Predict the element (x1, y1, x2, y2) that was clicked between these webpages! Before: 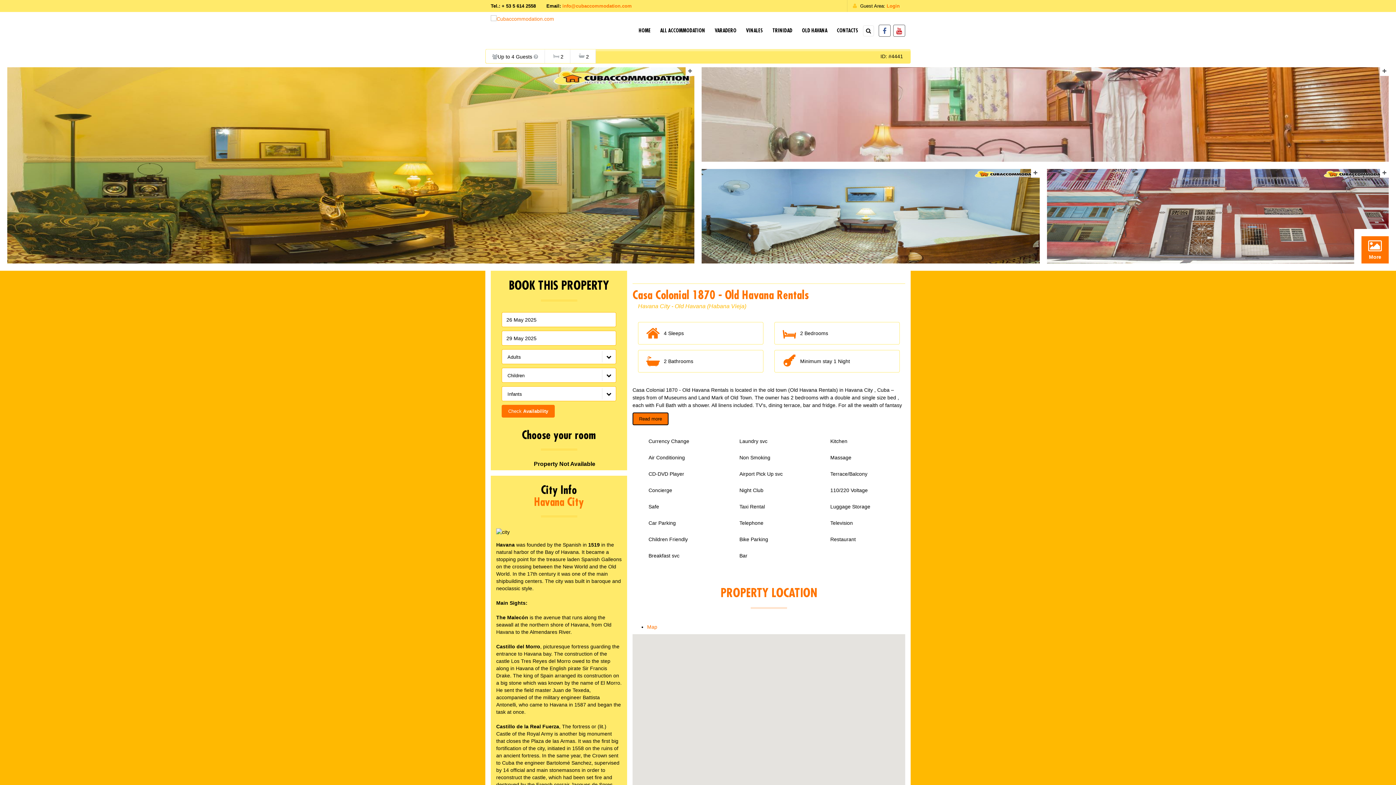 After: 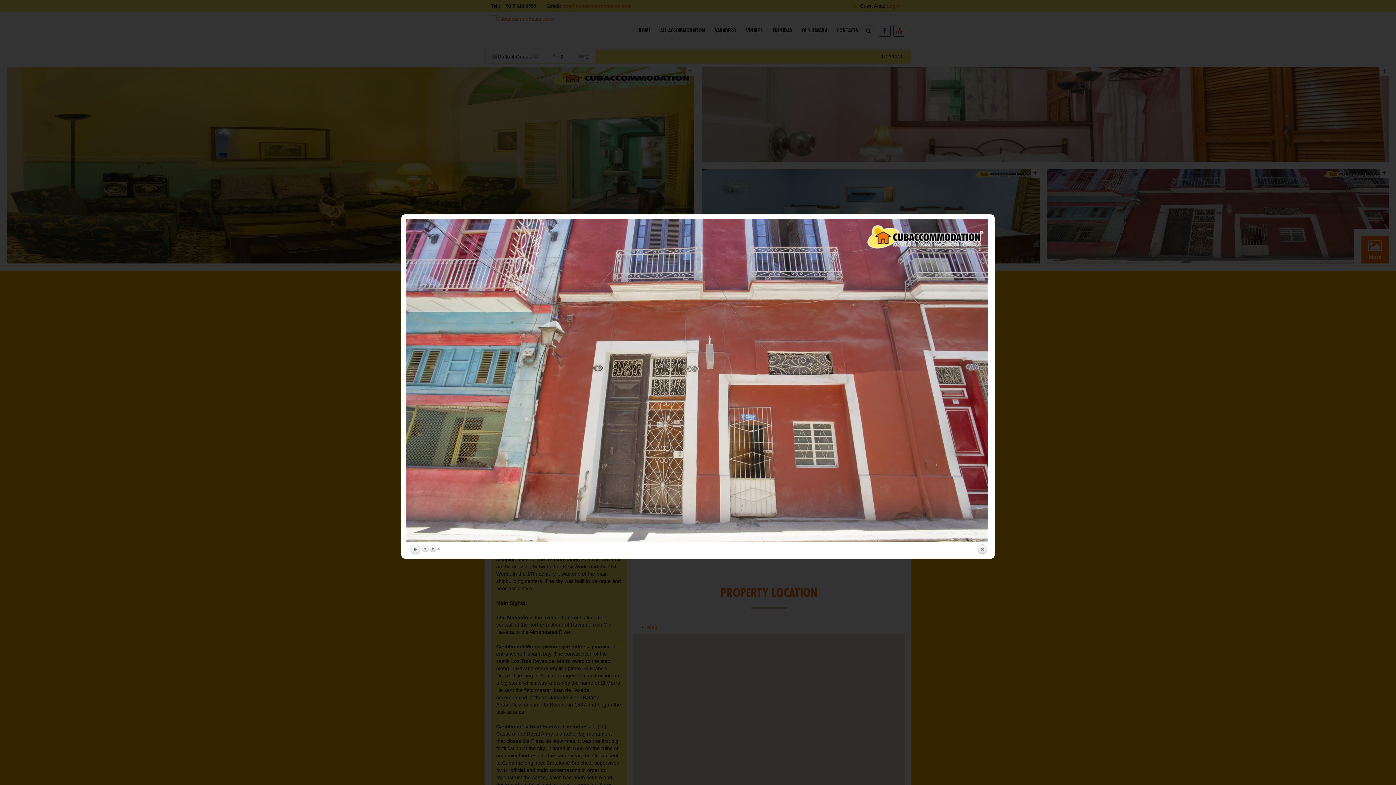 Action: label: + bbox: (1047, 169, 1396, 263)